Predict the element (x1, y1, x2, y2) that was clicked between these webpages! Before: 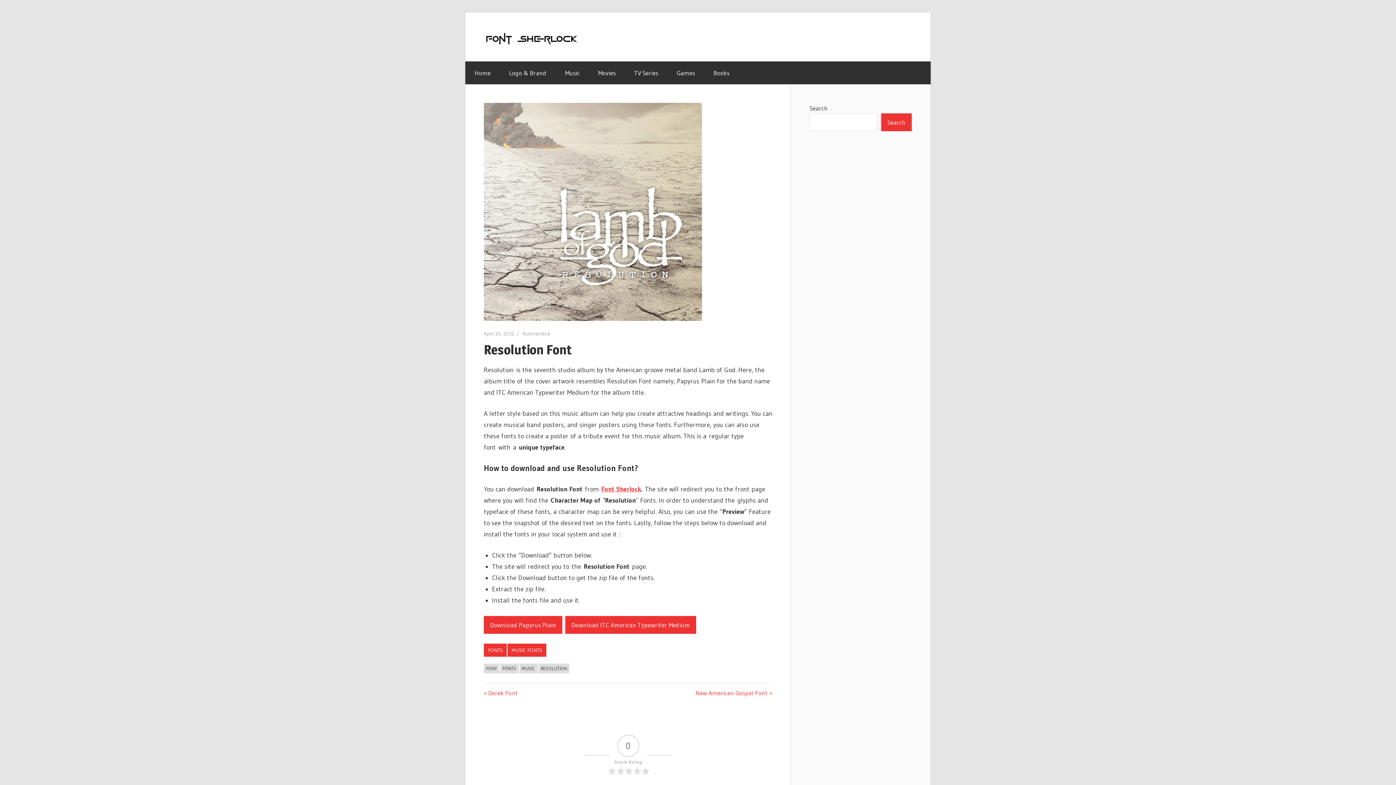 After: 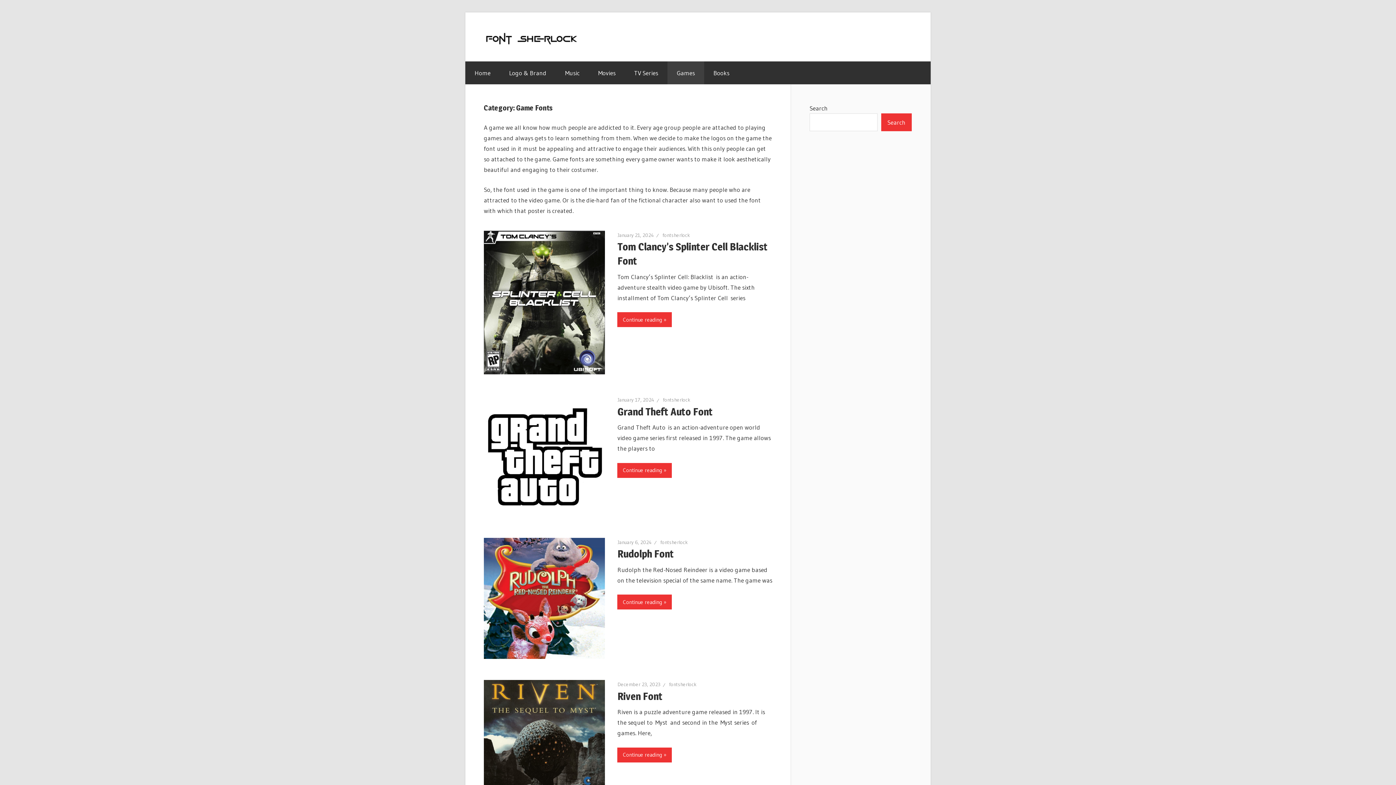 Action: bbox: (667, 61, 704, 84) label: Games